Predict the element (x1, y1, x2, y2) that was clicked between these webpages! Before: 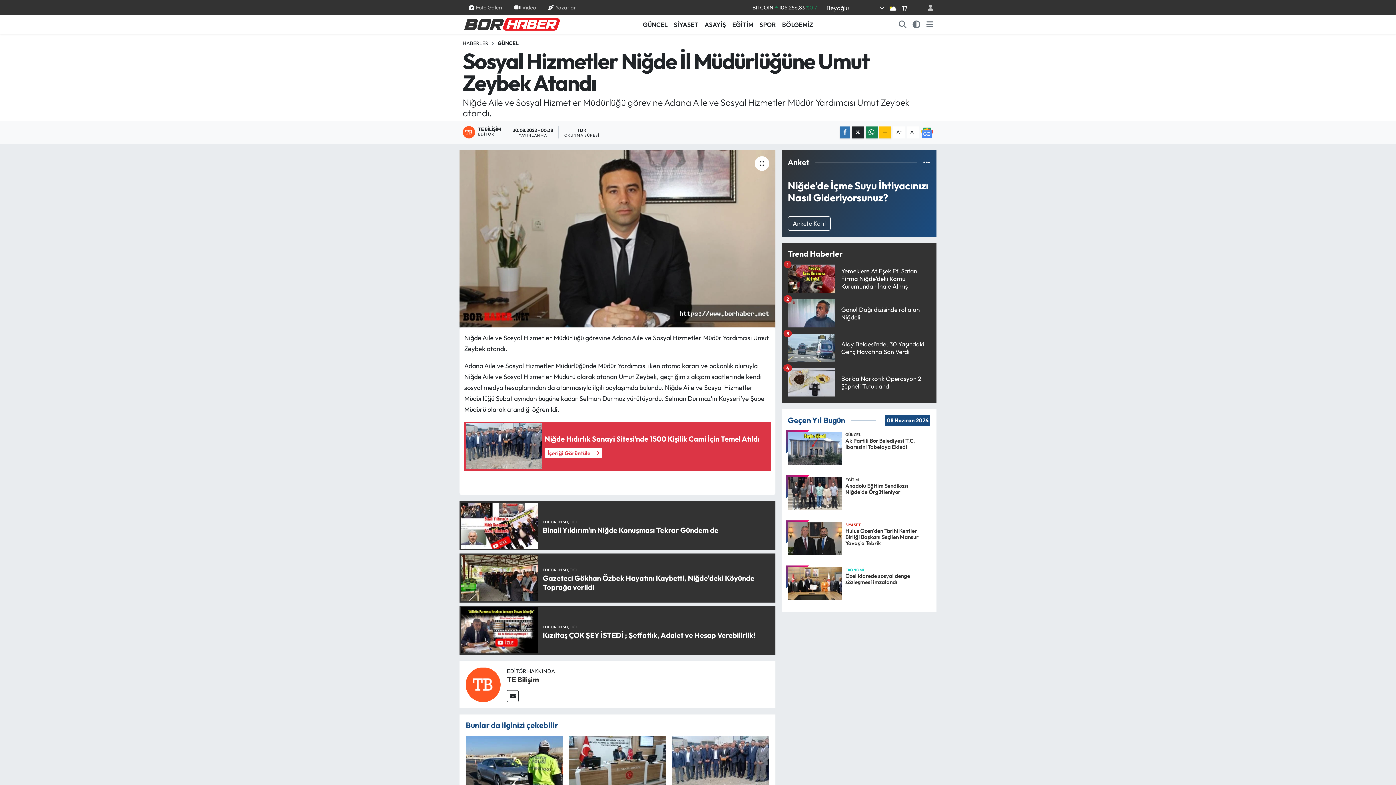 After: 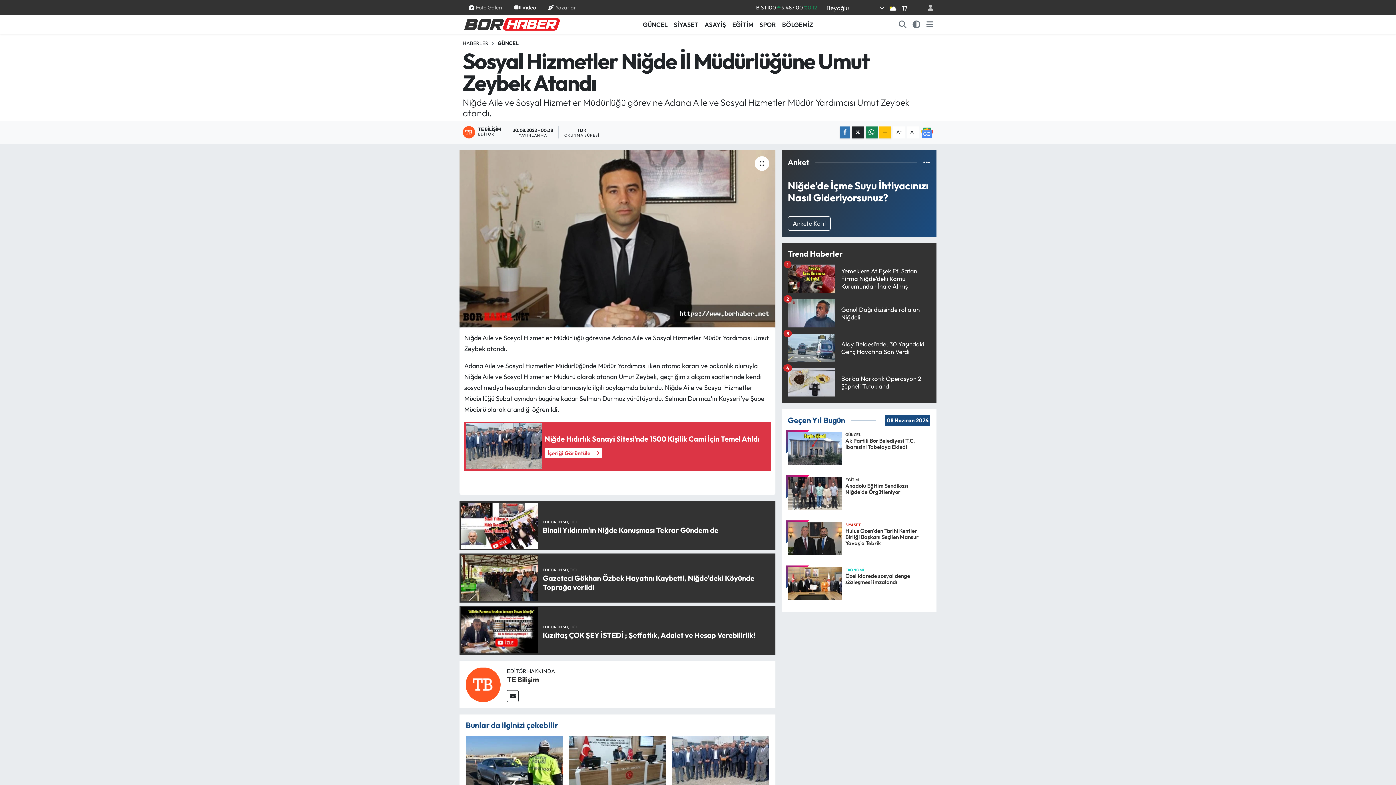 Action: label: Video bbox: (508, 0, 542, 14)